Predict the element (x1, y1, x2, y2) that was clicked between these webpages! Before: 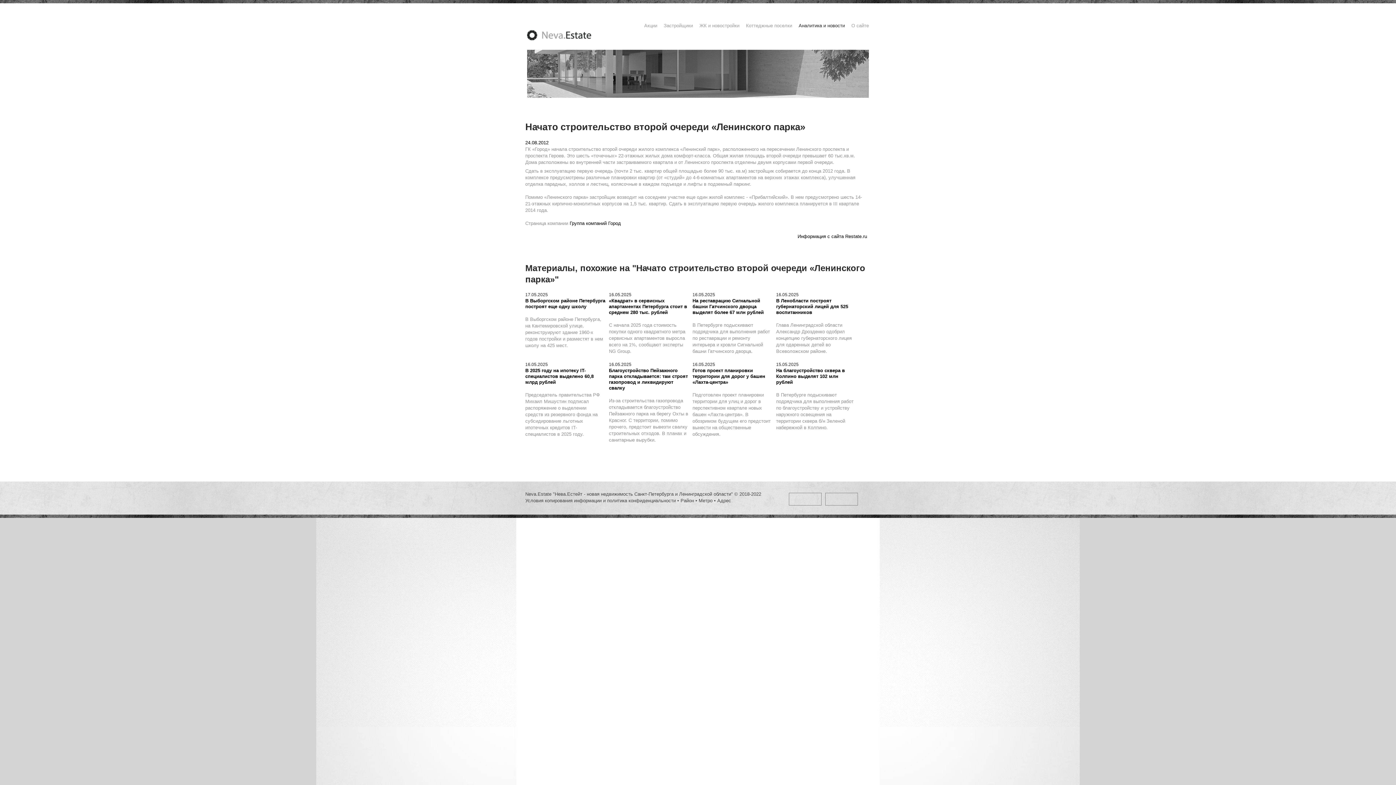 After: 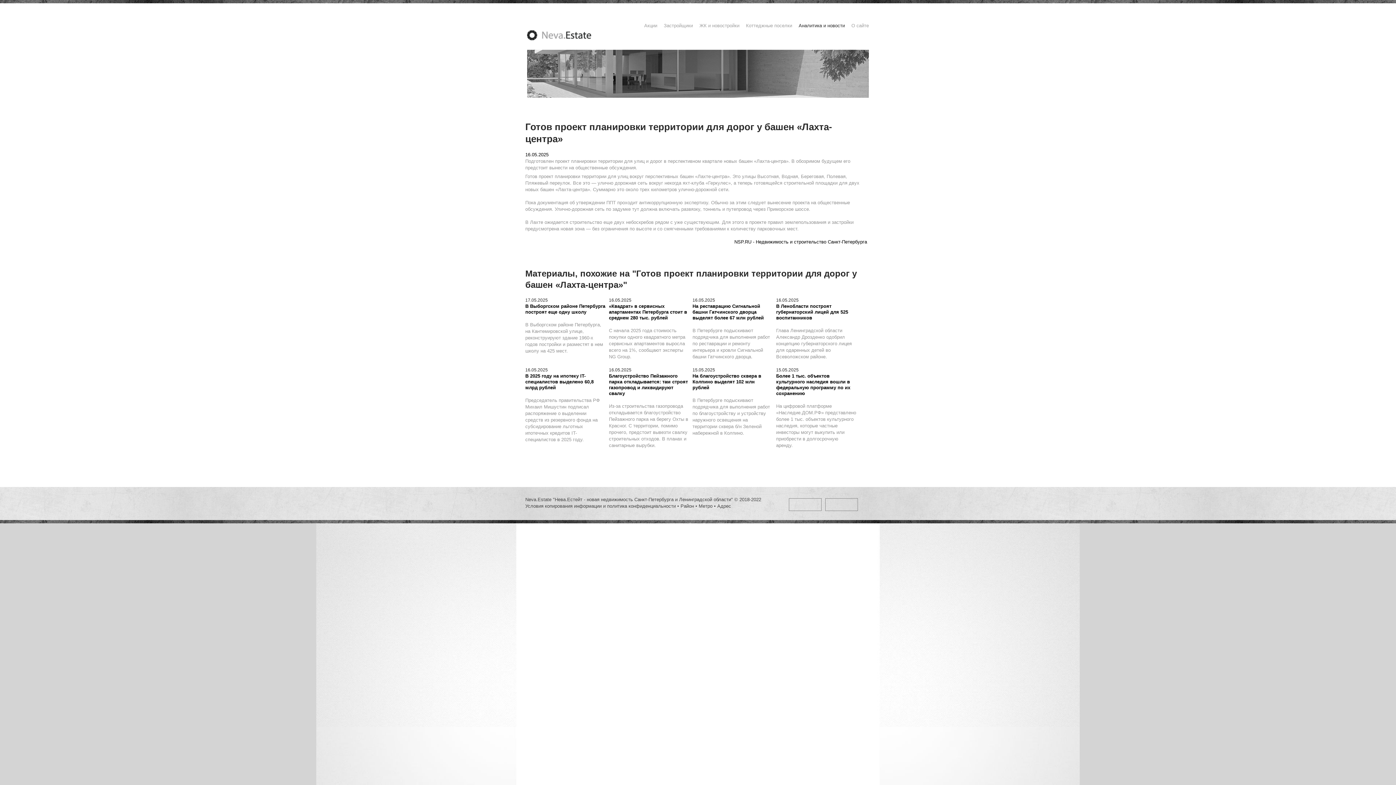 Action: bbox: (692, 368, 765, 385) label: Готов проект планировки территории для дорог у башен «Лахта-центра»